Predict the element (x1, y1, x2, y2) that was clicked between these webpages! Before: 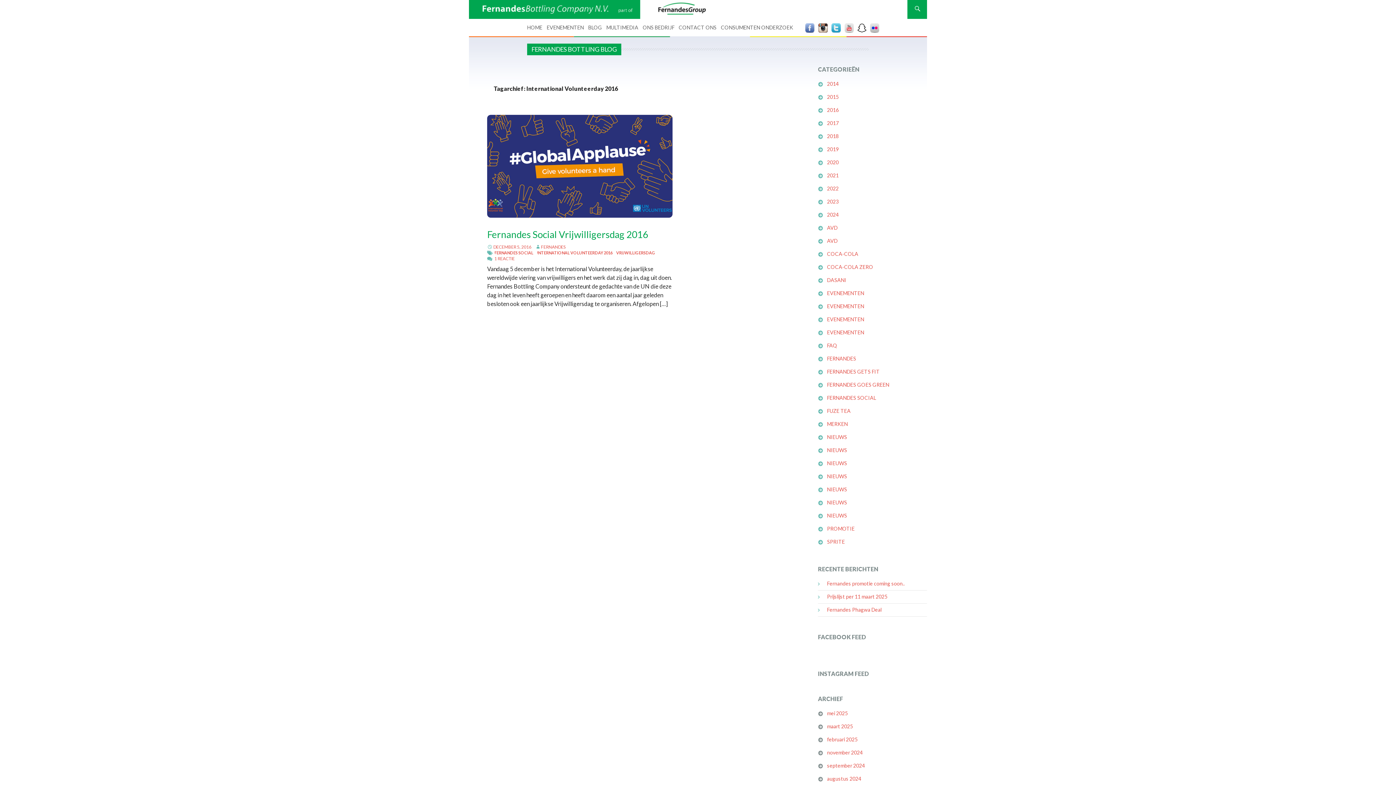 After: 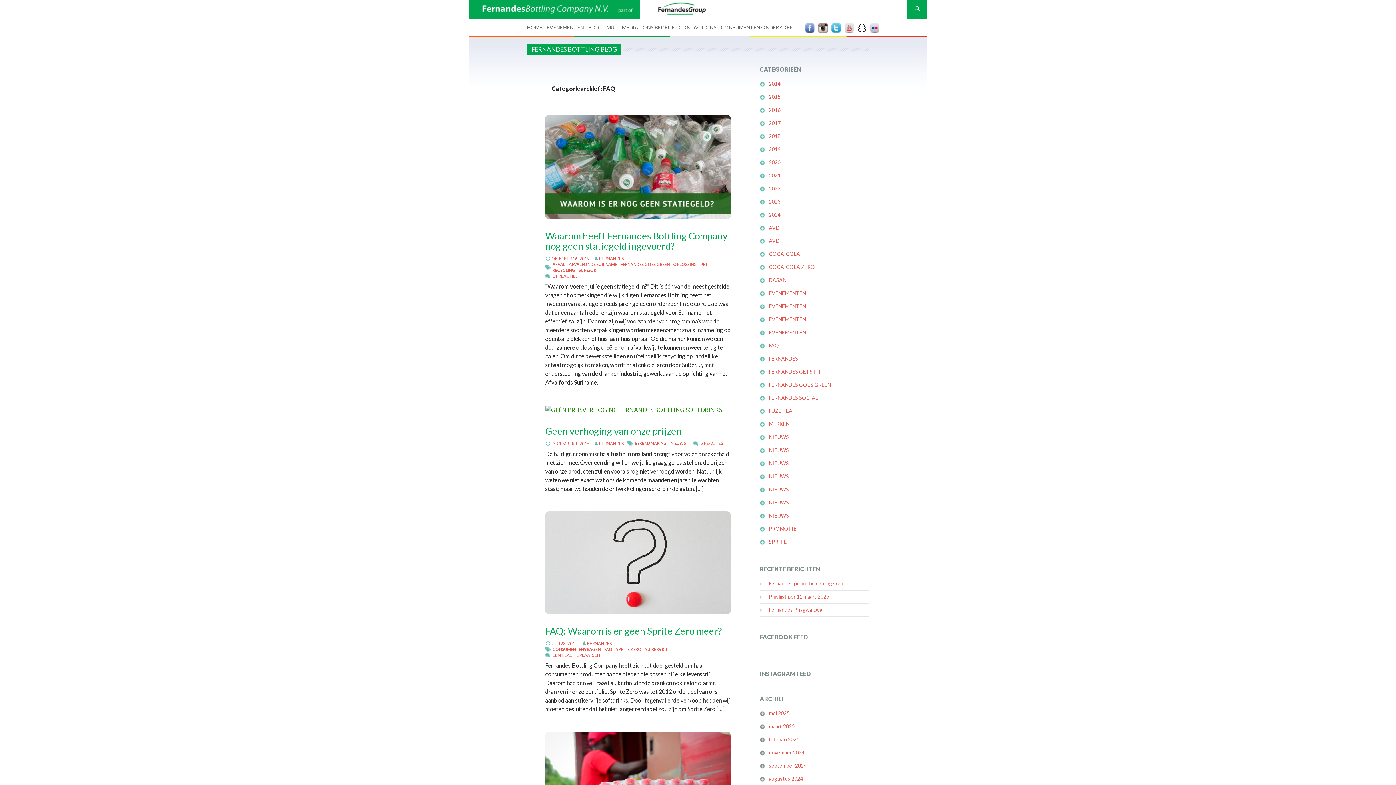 Action: label: FAQ bbox: (827, 342, 837, 348)